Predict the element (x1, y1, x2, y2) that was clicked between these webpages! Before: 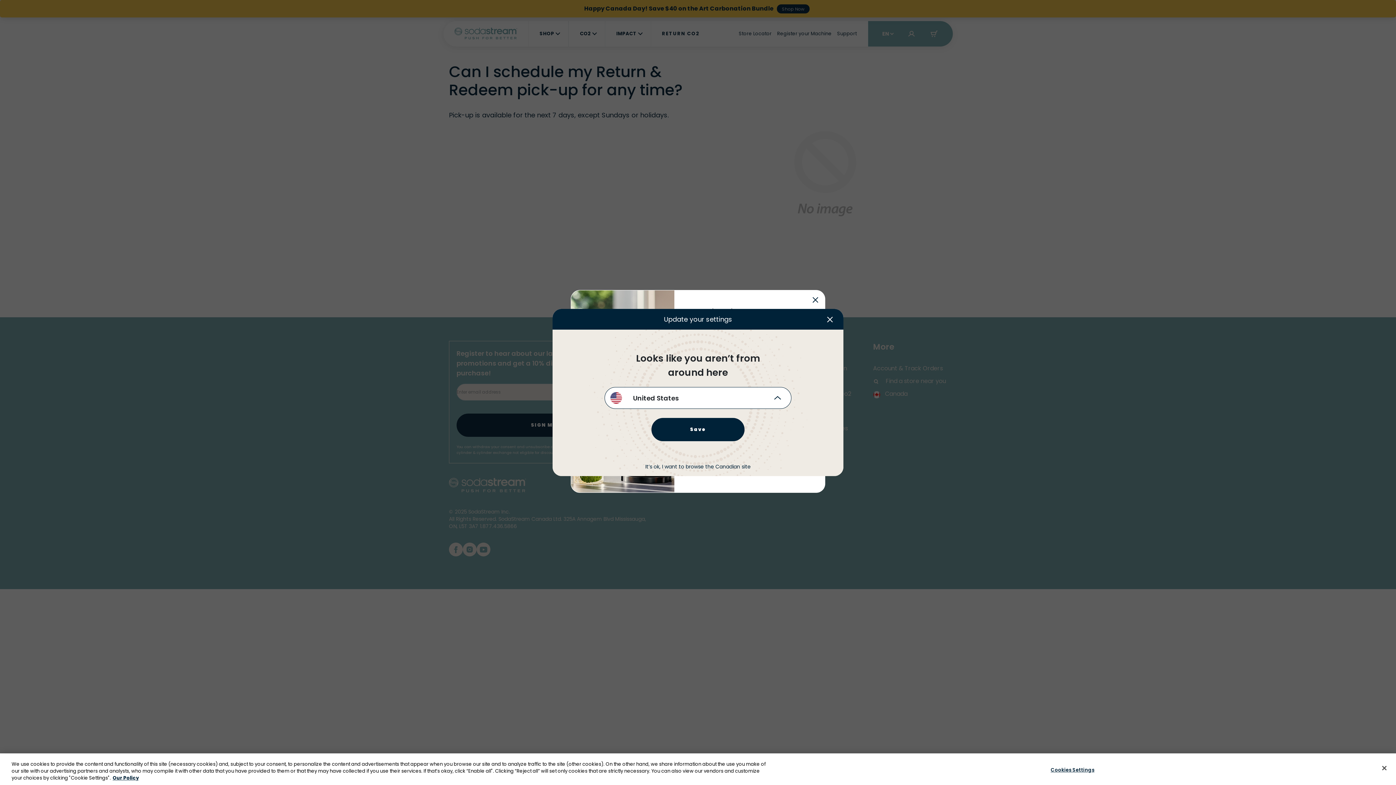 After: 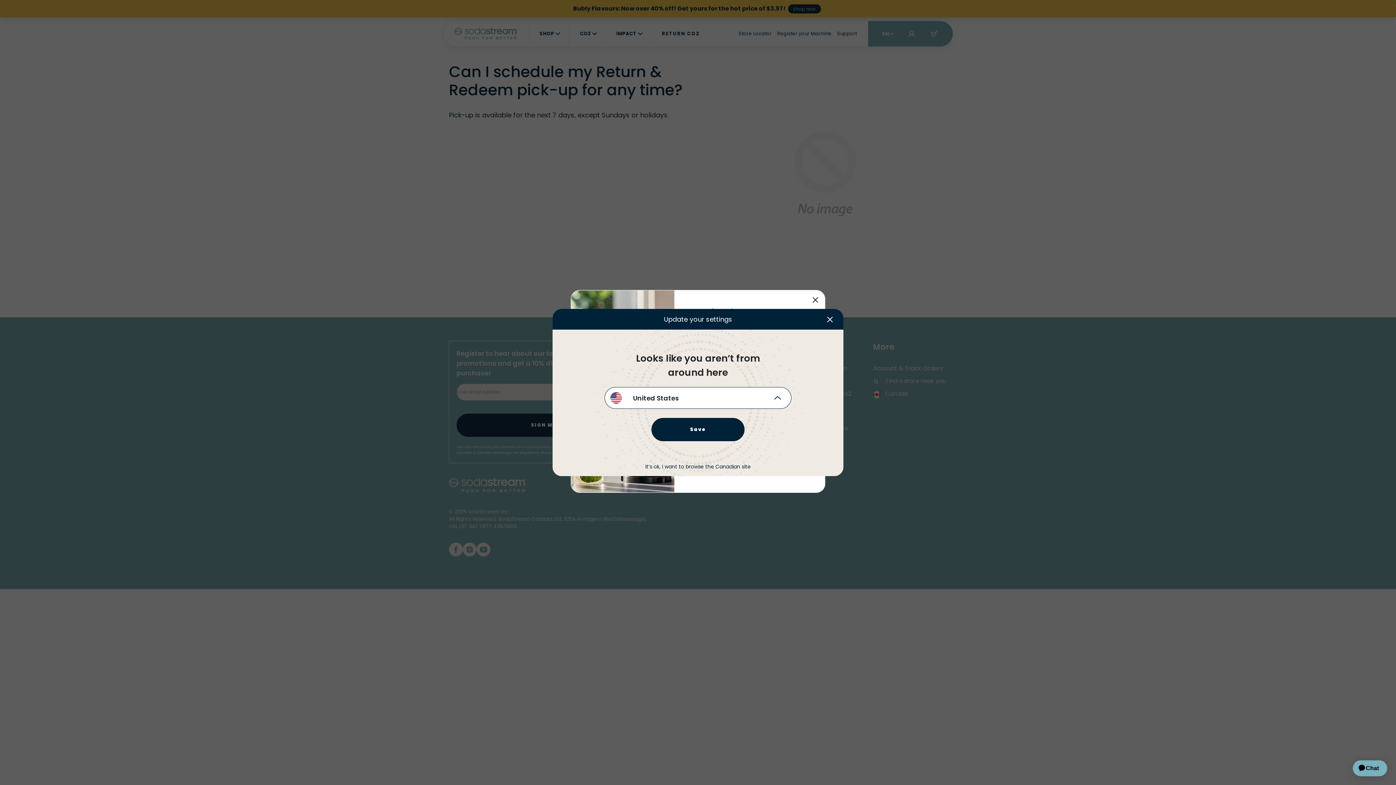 Action: bbox: (1376, 760, 1392, 776) label: Close